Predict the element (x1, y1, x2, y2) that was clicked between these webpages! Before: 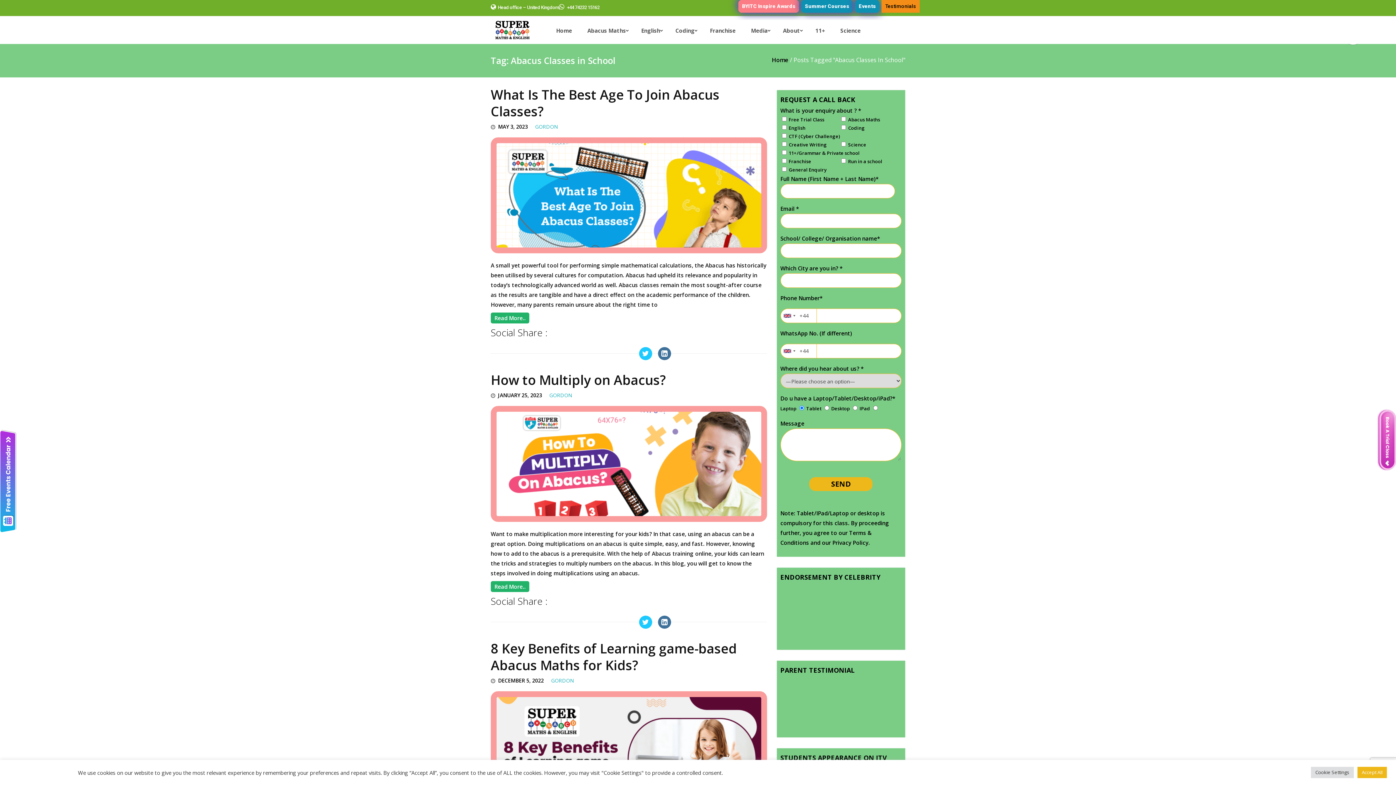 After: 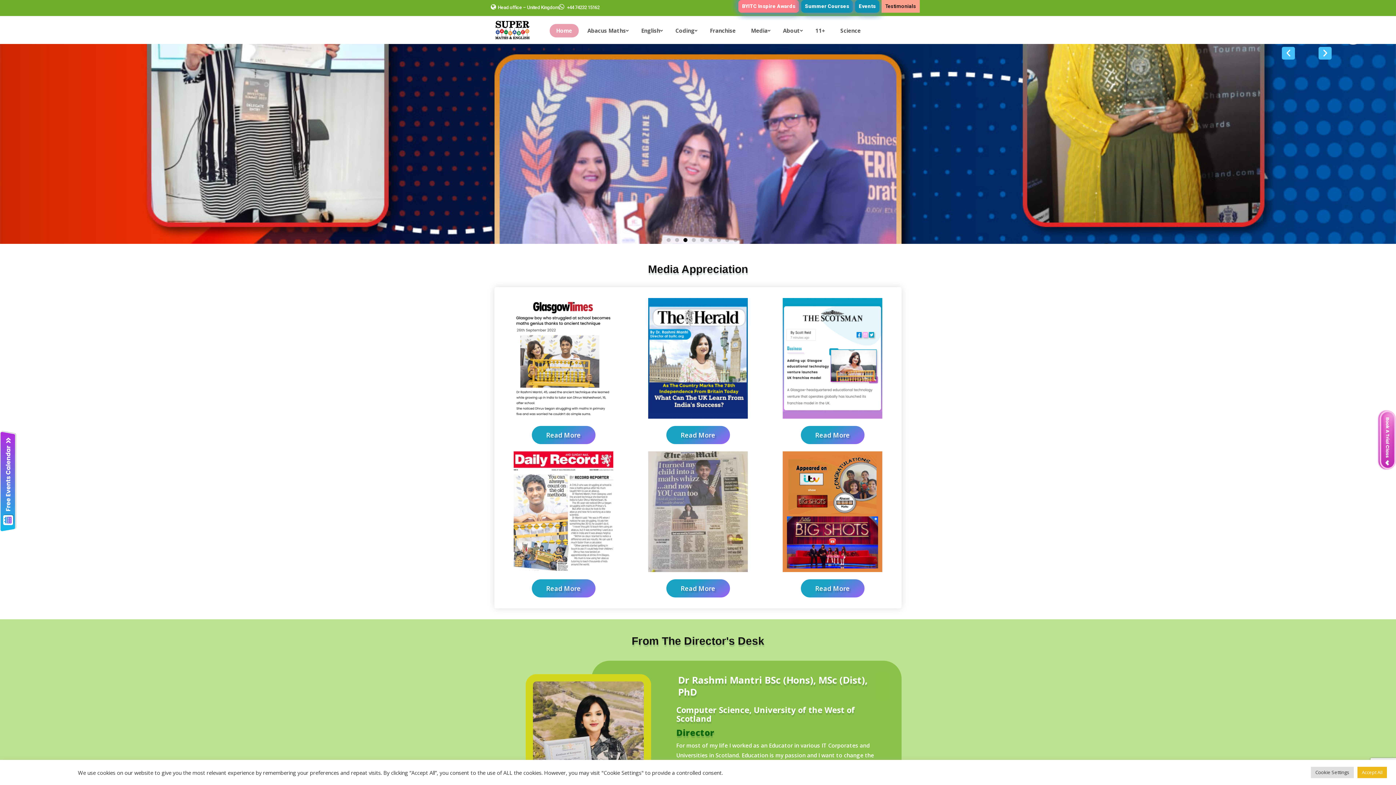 Action: label: GORDON bbox: (549, 391, 572, 398)